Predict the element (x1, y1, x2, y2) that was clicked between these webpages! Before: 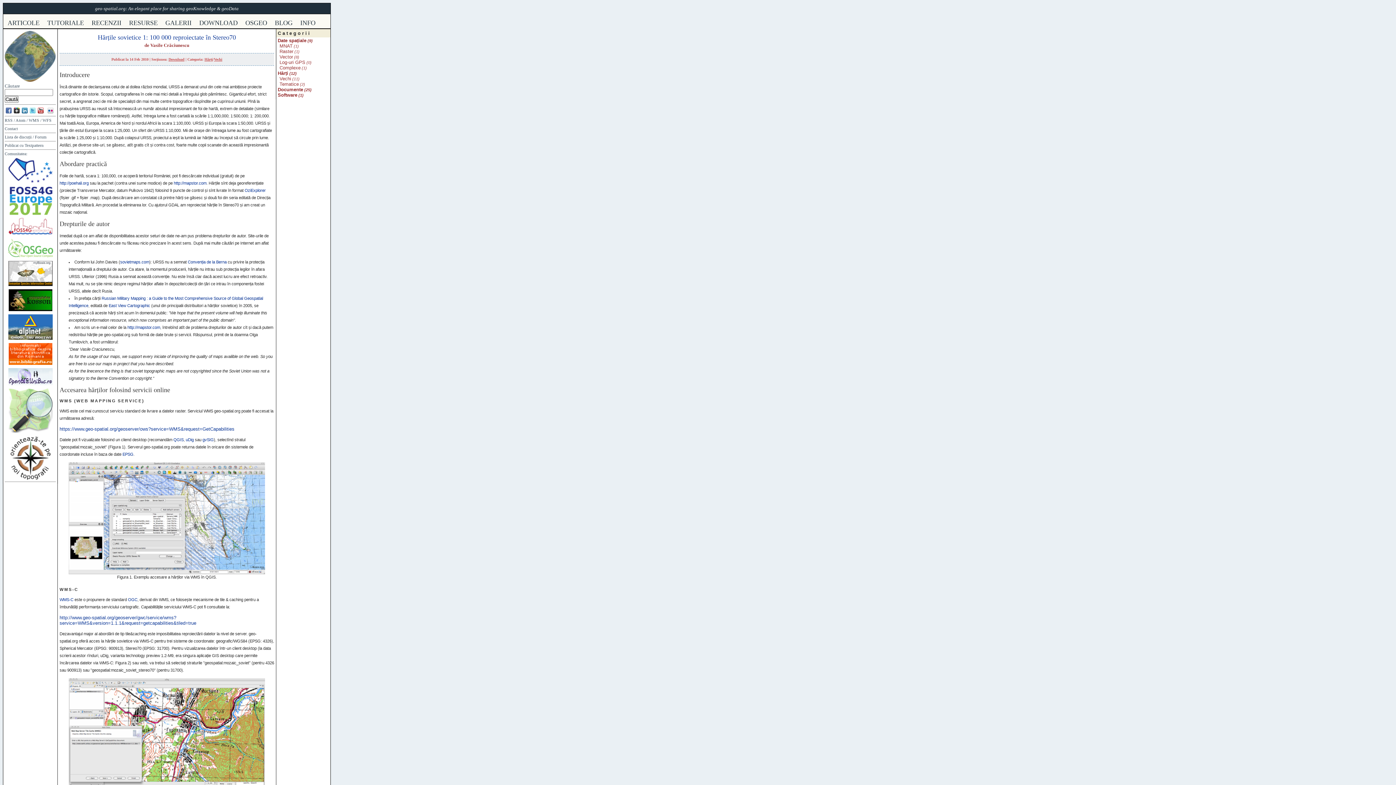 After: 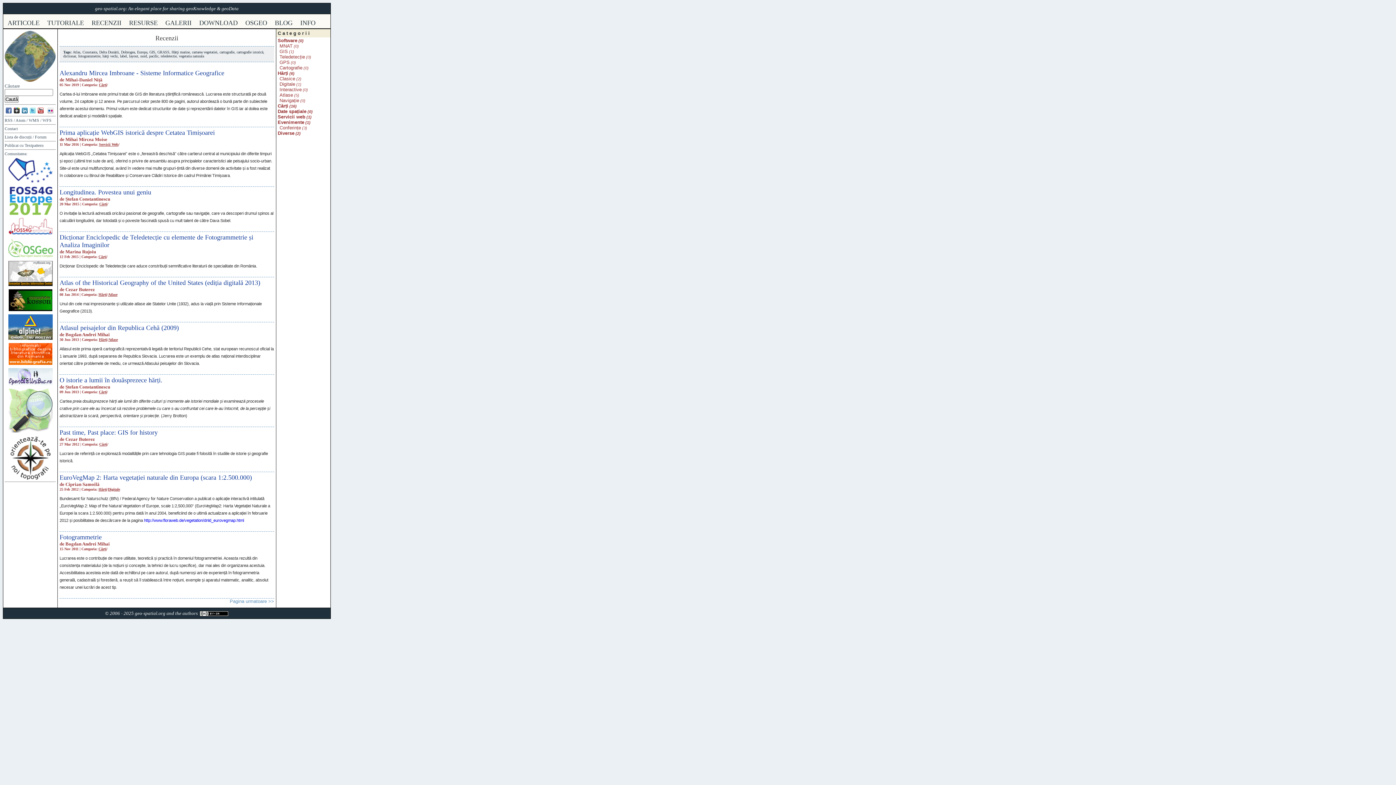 Action: bbox: (91, 14, 121, 28) label: RECENZII